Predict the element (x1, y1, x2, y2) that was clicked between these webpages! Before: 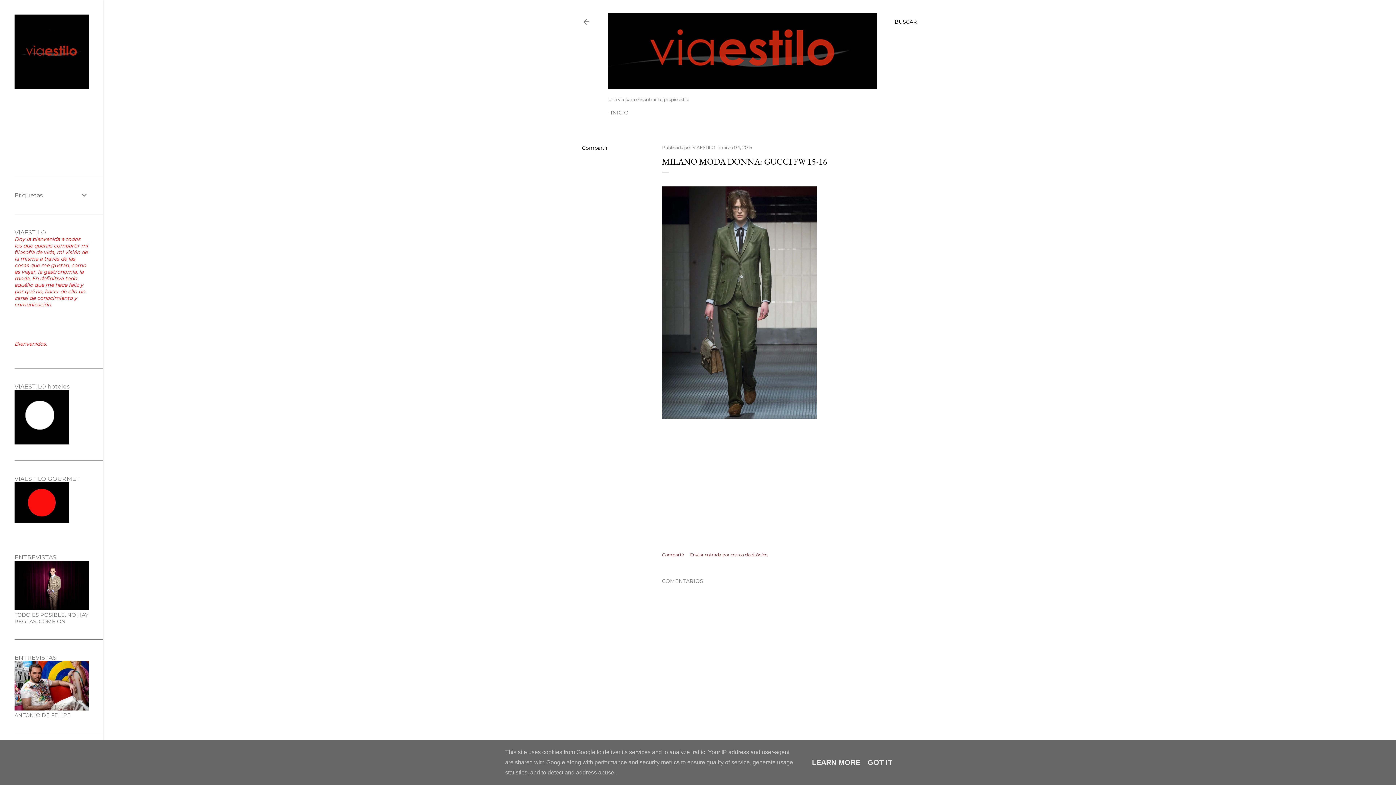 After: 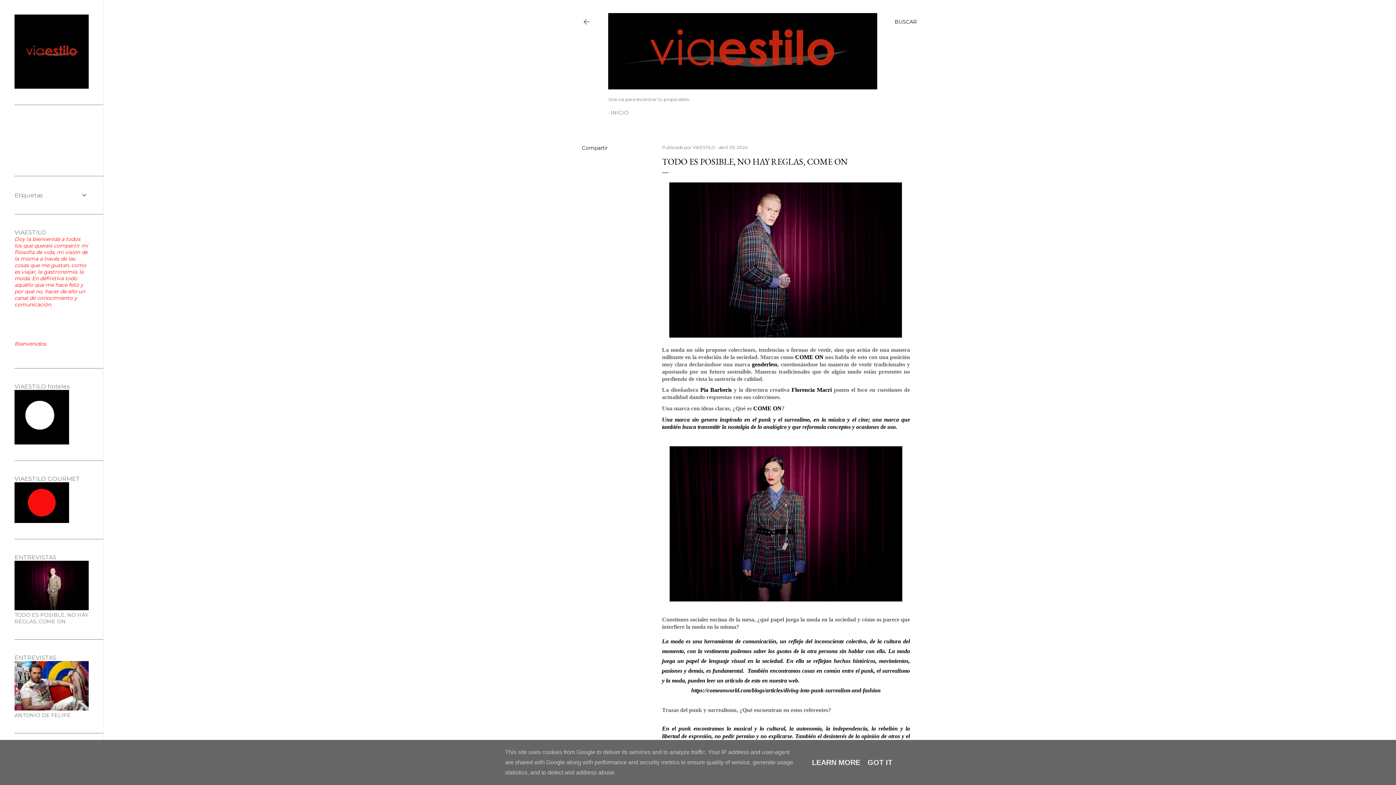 Action: bbox: (14, 605, 88, 612)